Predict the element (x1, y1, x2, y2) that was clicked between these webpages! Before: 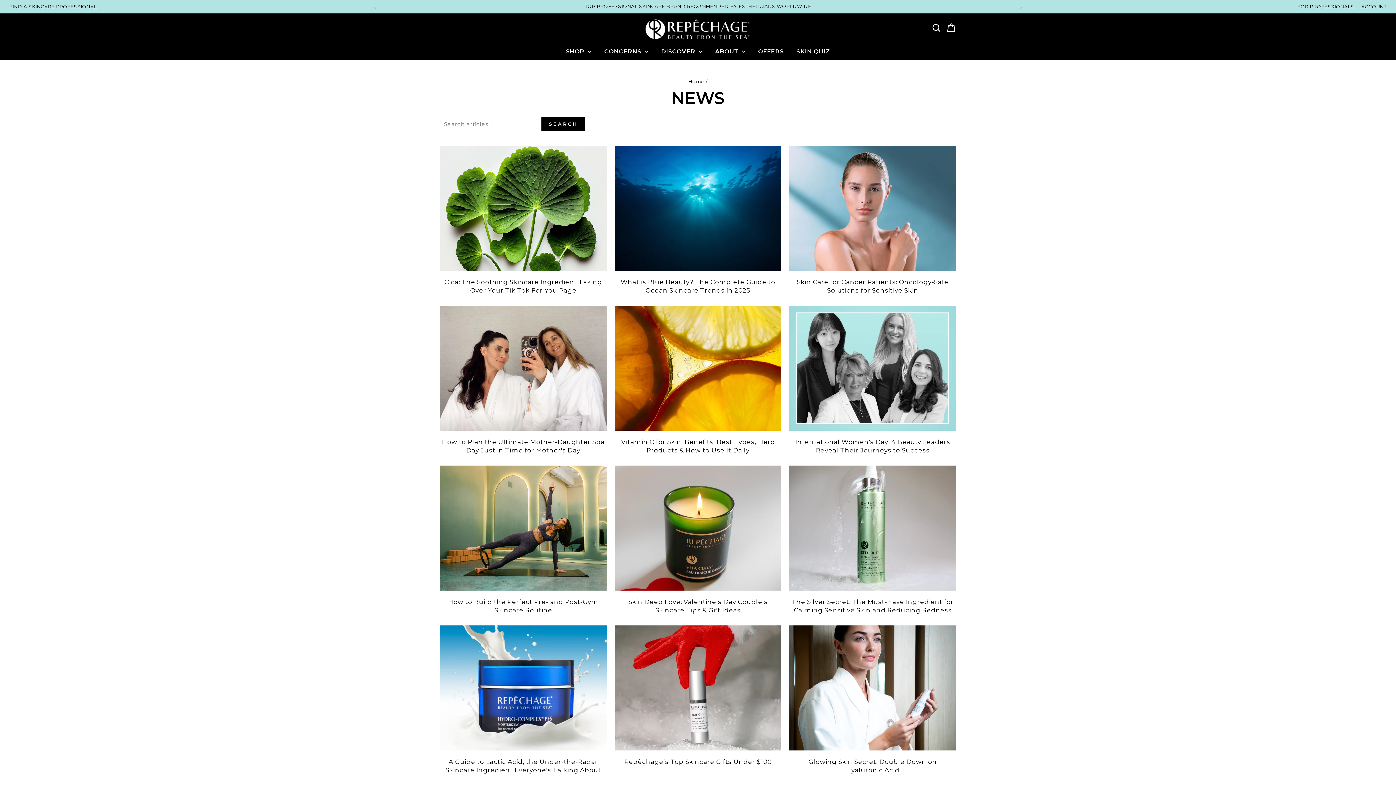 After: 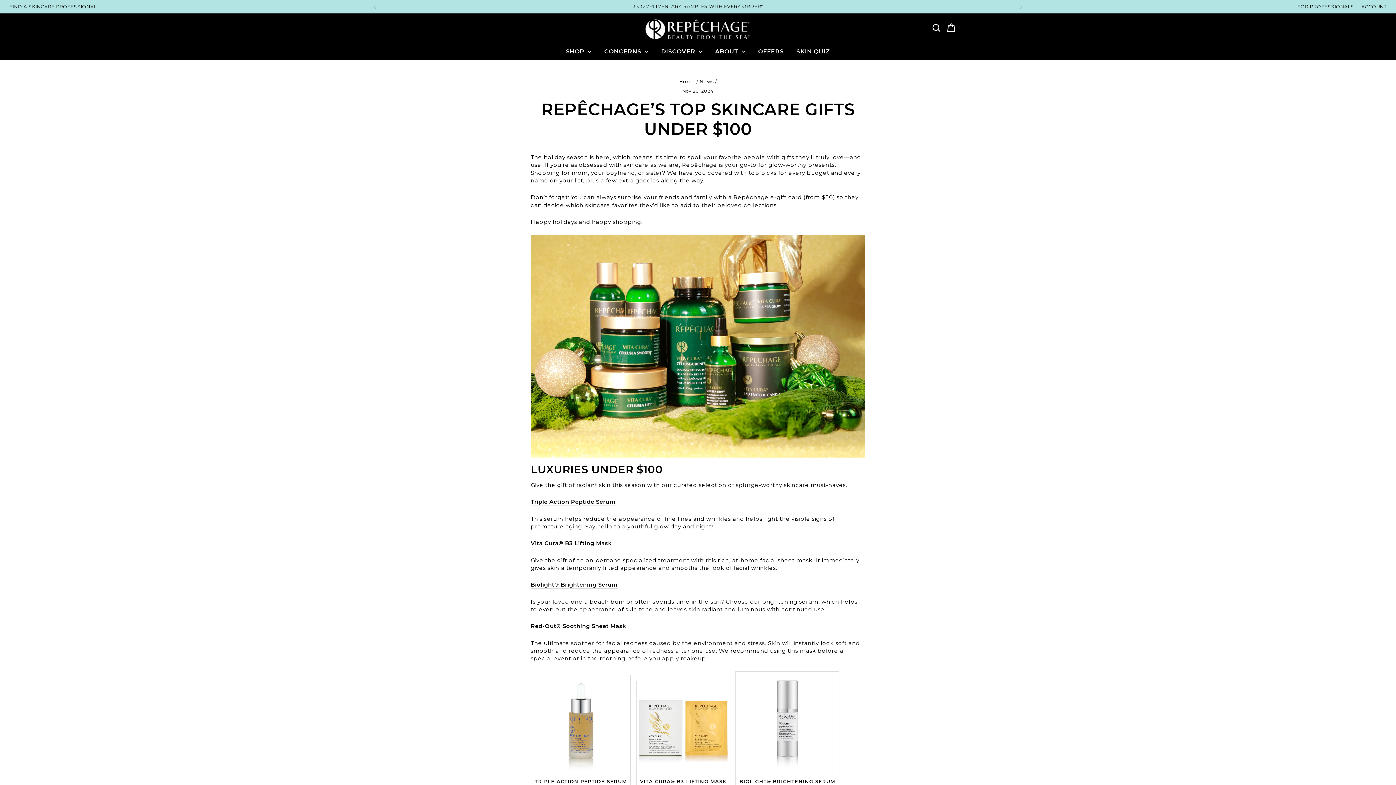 Action: label: Repêchage’s Top Skincare Gifts Under $100 bbox: (624, 758, 771, 765)